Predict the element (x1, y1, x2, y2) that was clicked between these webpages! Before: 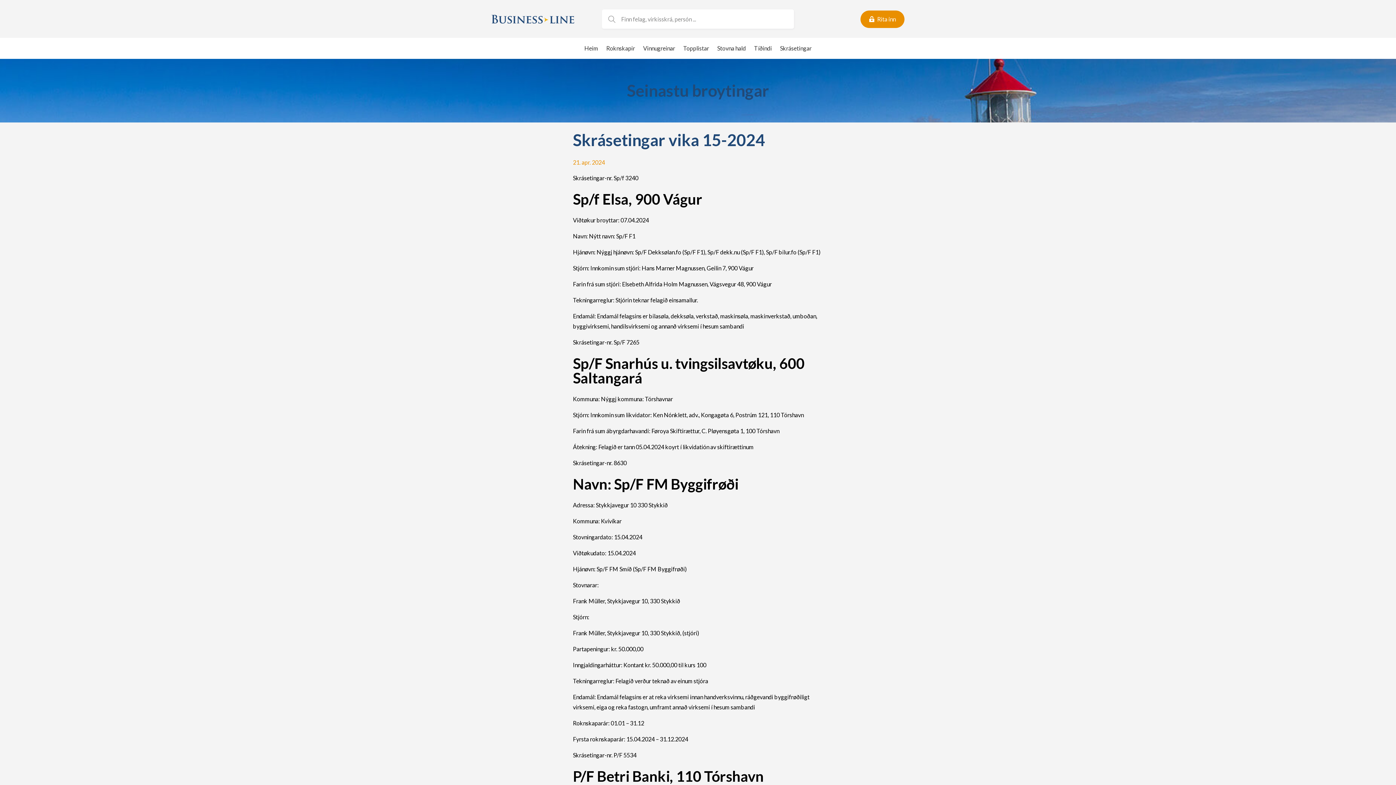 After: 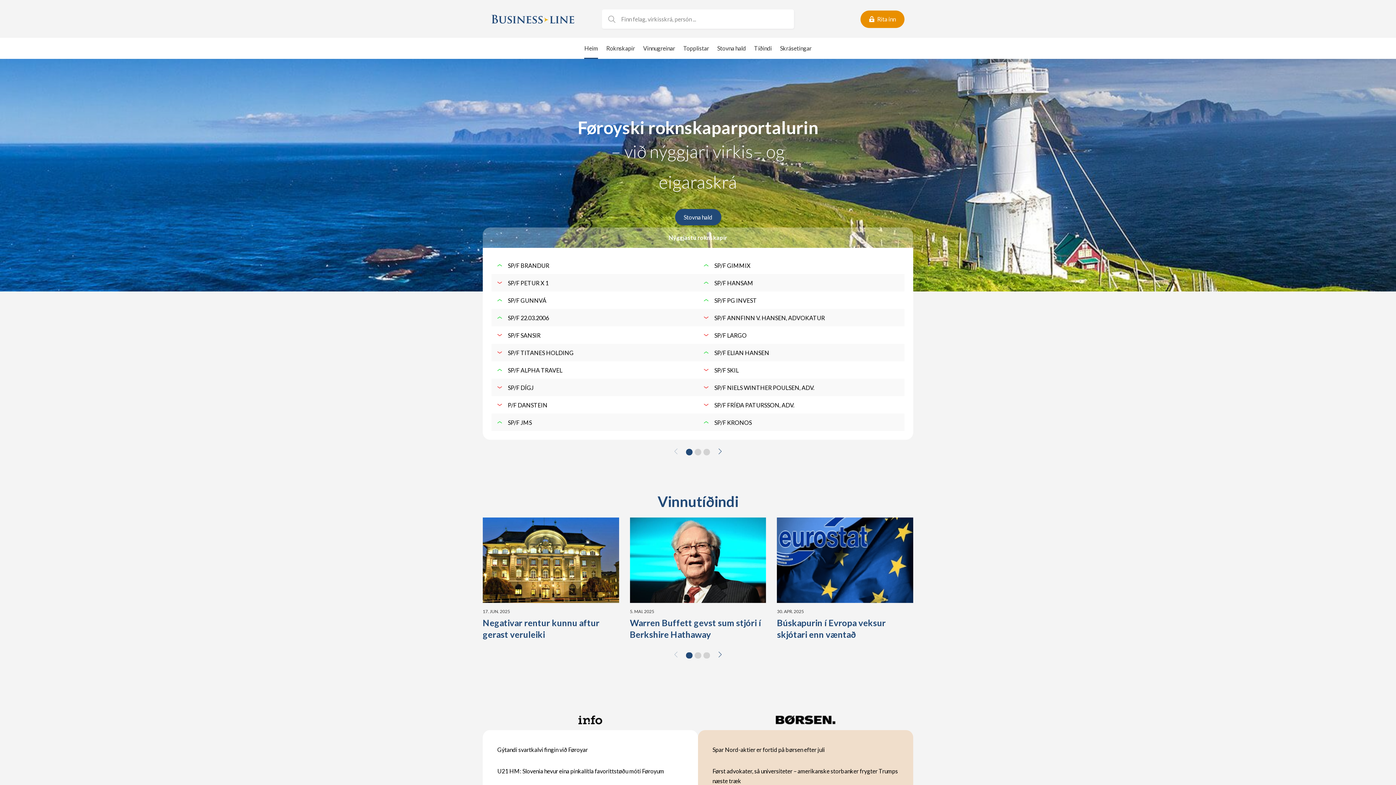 Action: bbox: (580, 37, 602, 58) label: Heim